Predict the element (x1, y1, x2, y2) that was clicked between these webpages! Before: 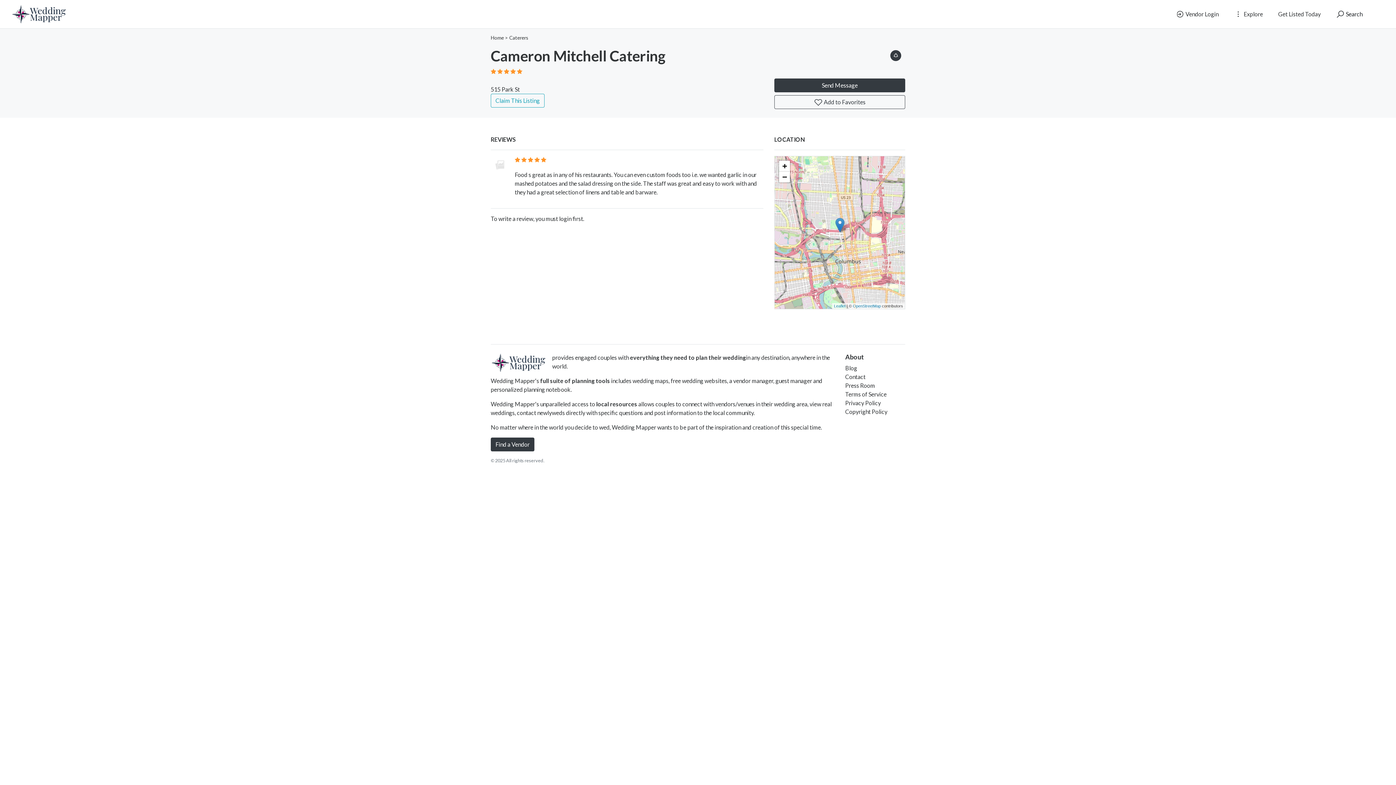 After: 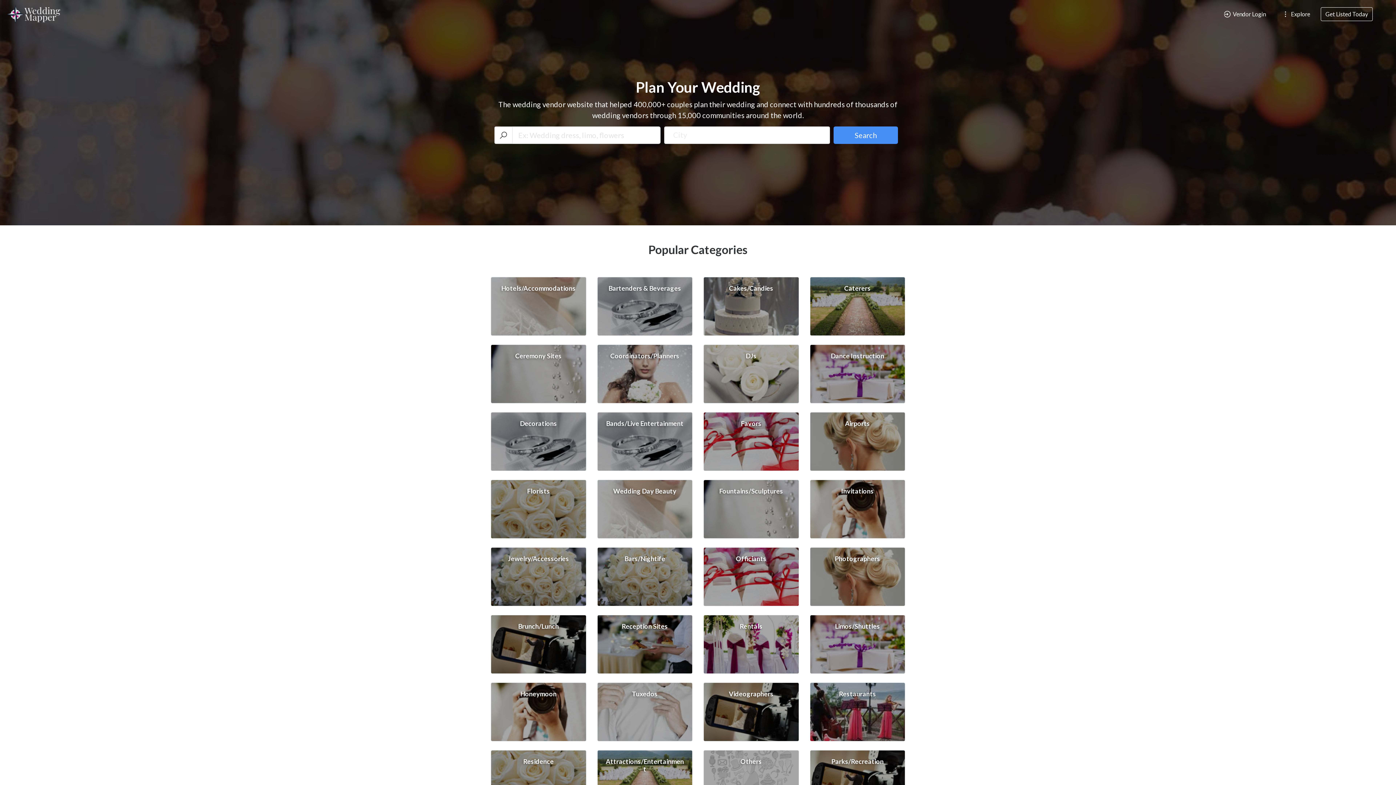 Action: bbox: (11, 2, 69, 25)